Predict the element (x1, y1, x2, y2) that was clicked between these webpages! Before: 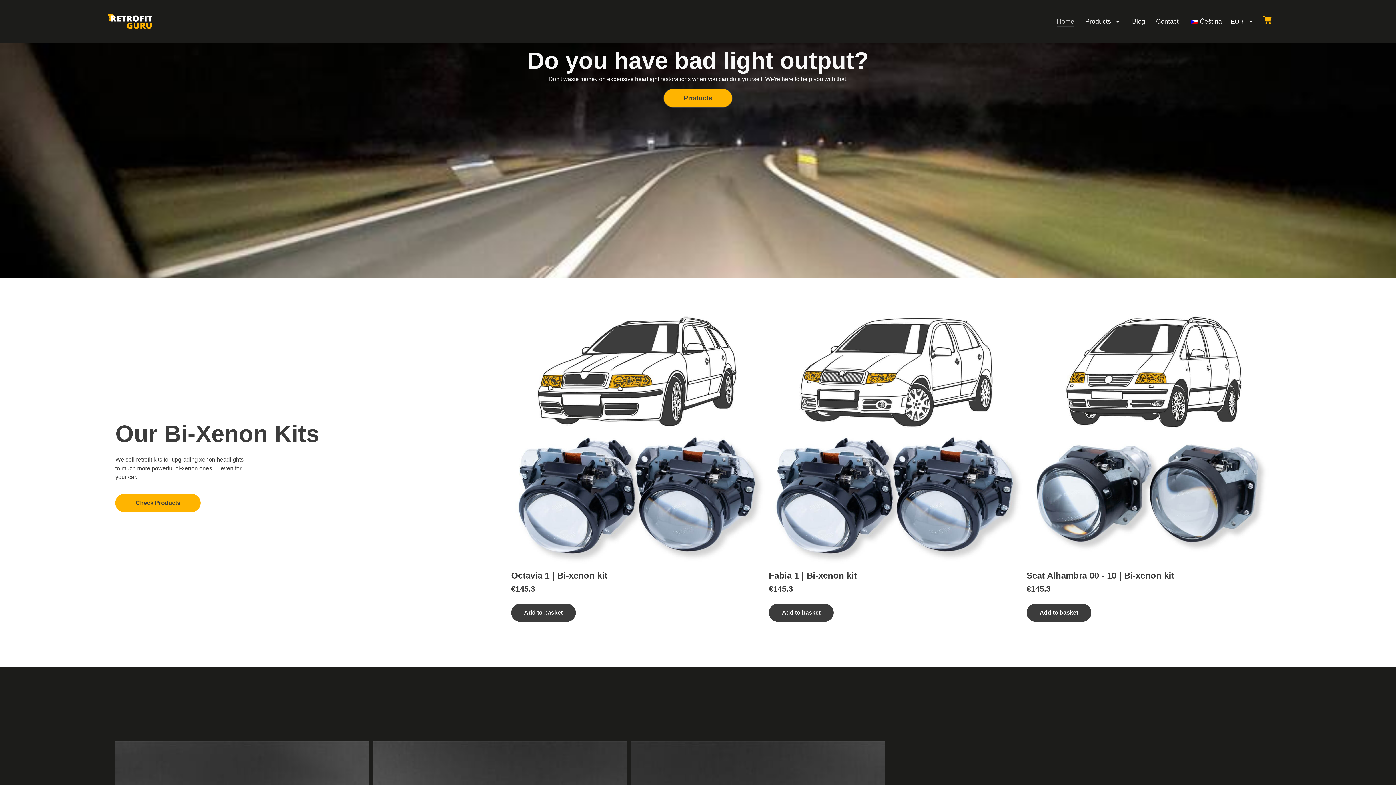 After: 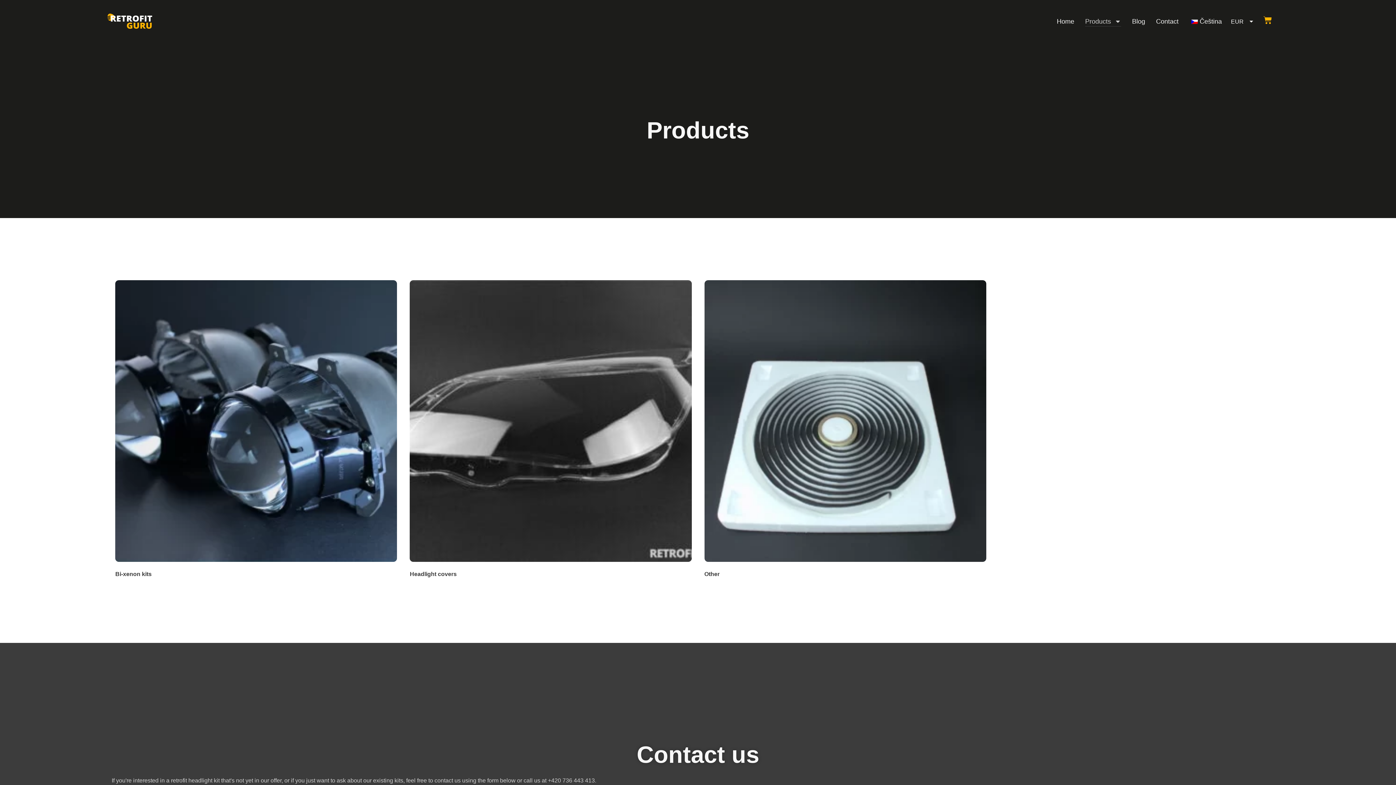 Action: bbox: (663, 88, 732, 107) label: Products